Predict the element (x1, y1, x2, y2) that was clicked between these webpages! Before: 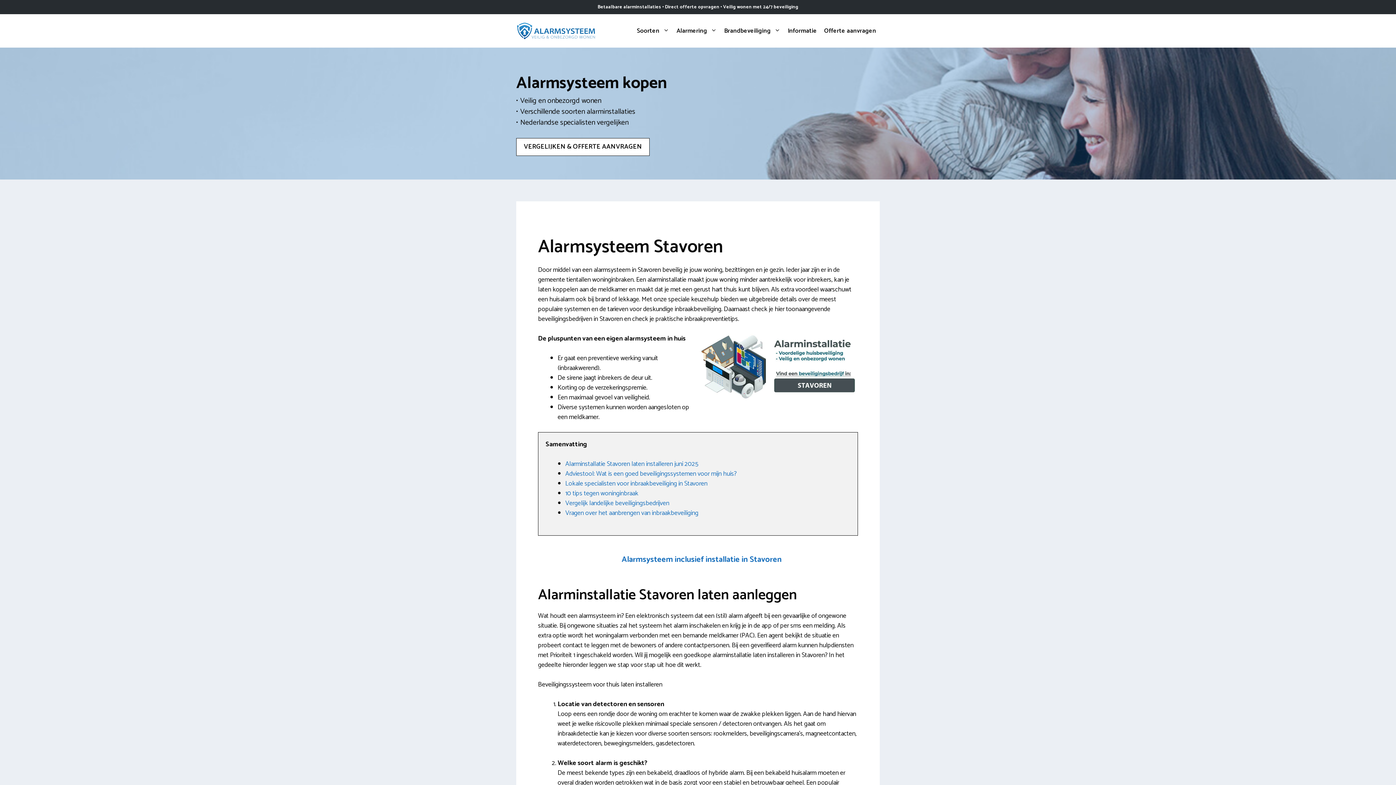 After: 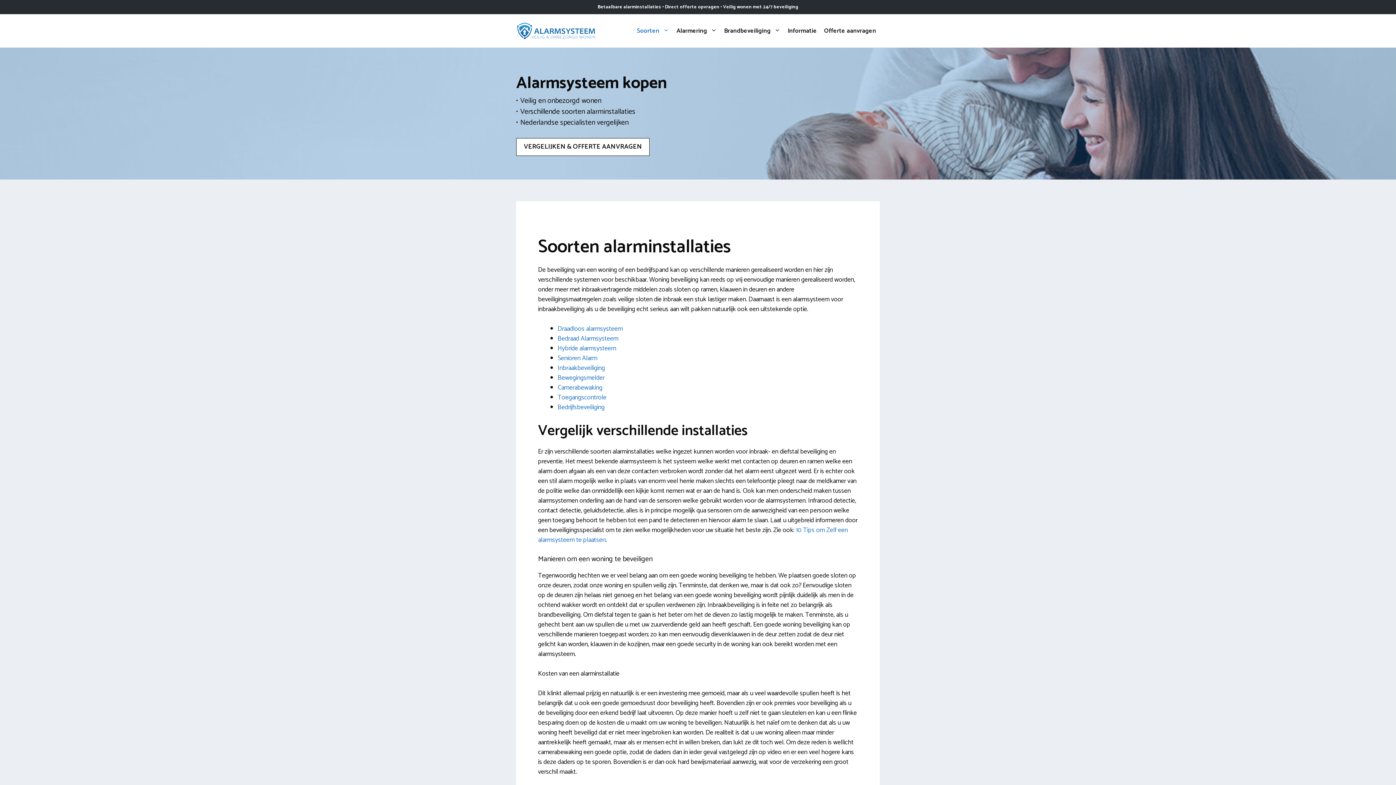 Action: label: Soorten bbox: (633, 21, 673, 40)